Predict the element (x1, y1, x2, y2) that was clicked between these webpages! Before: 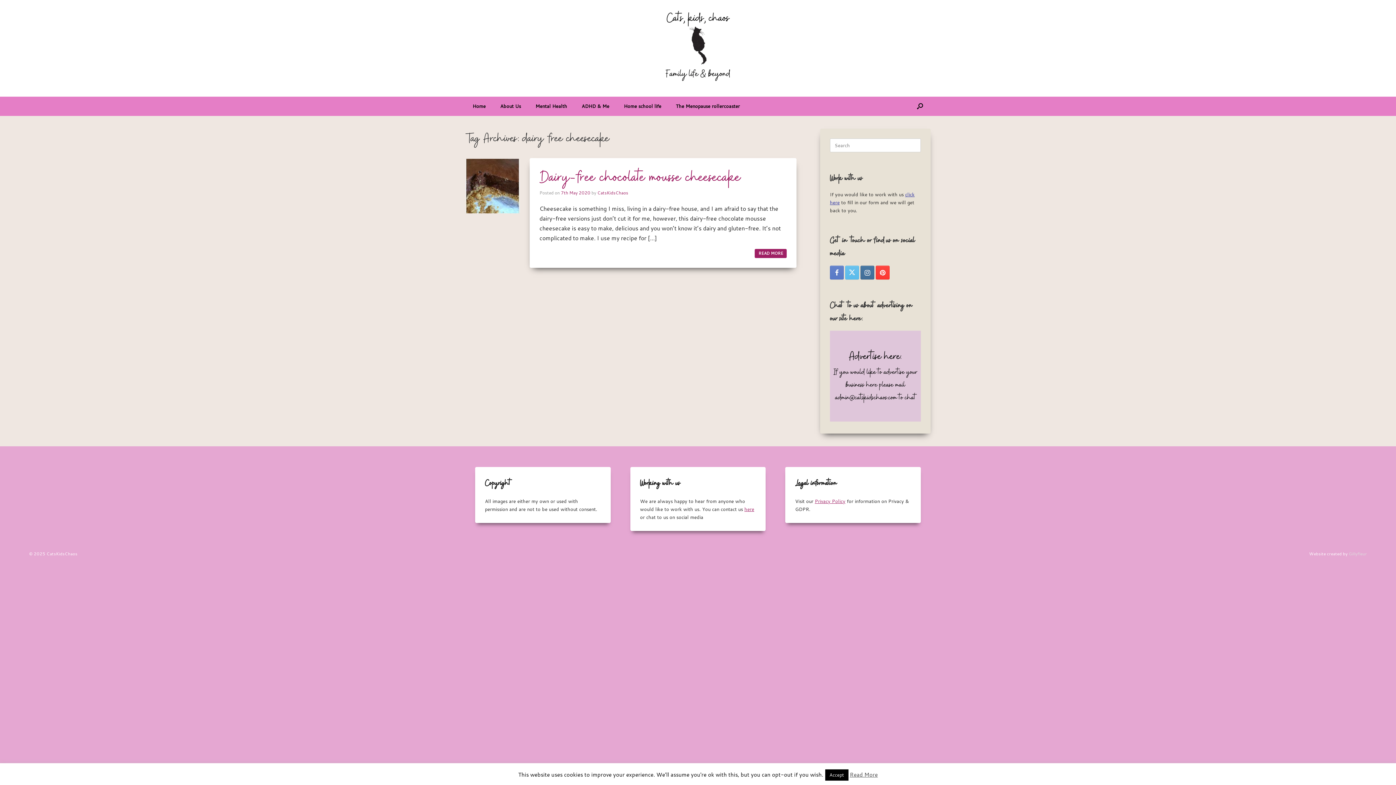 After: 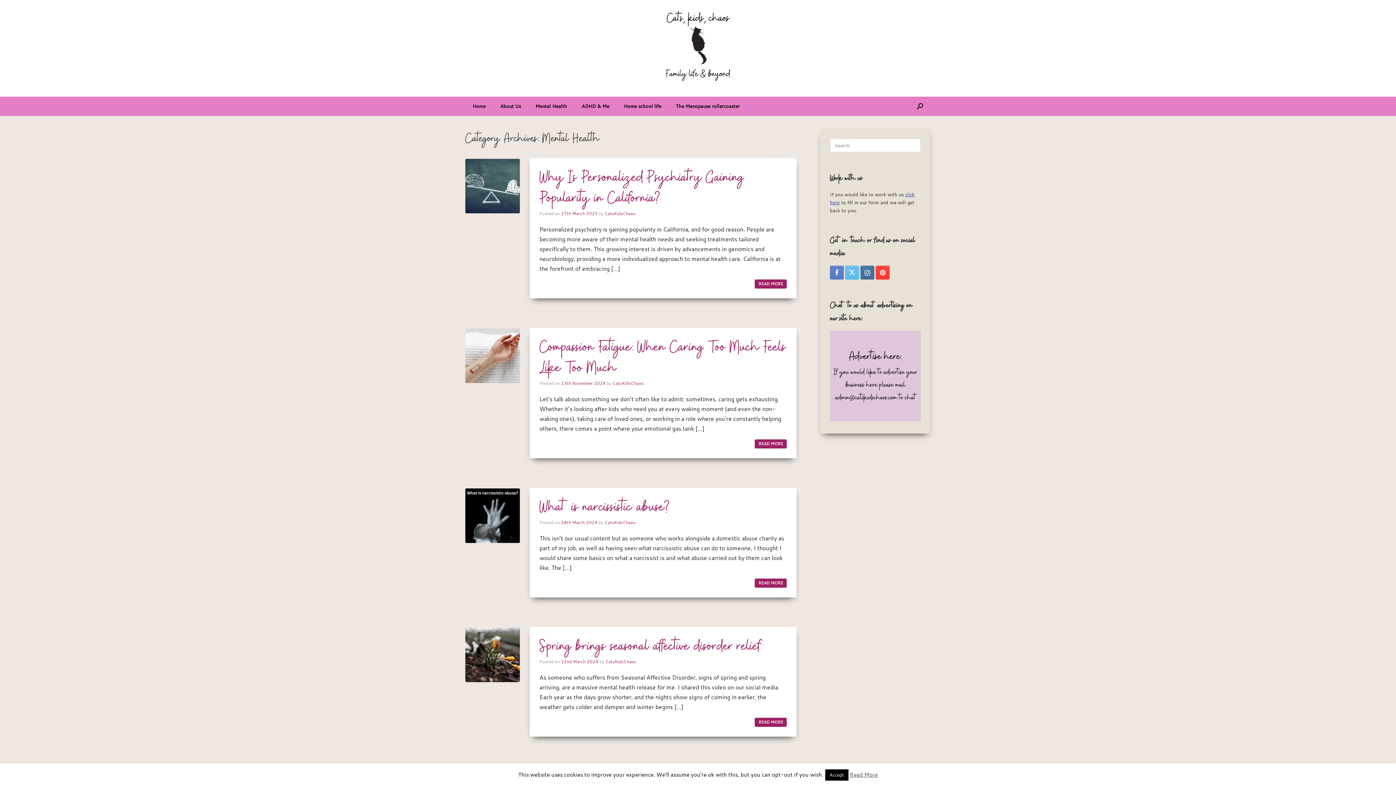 Action: label: Mental Health bbox: (528, 96, 574, 115)